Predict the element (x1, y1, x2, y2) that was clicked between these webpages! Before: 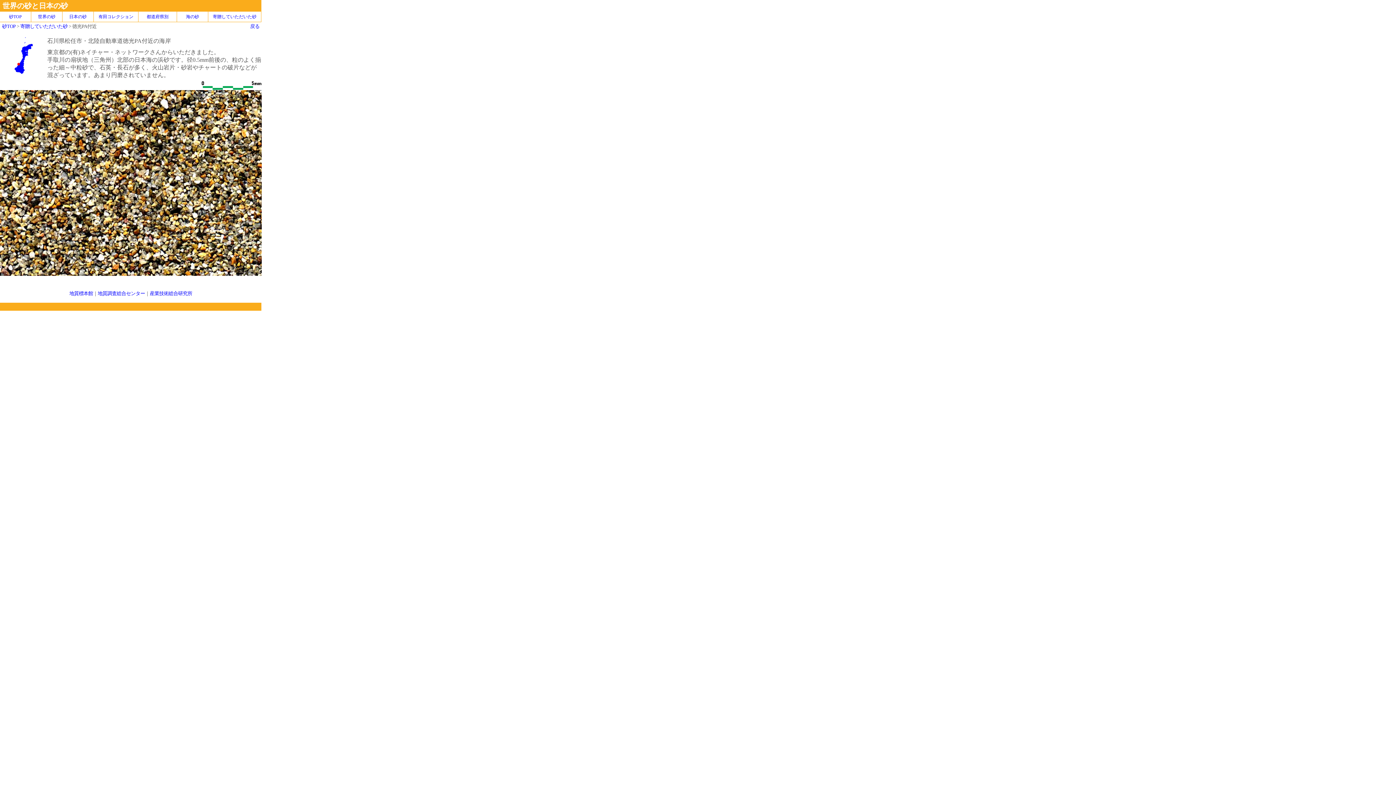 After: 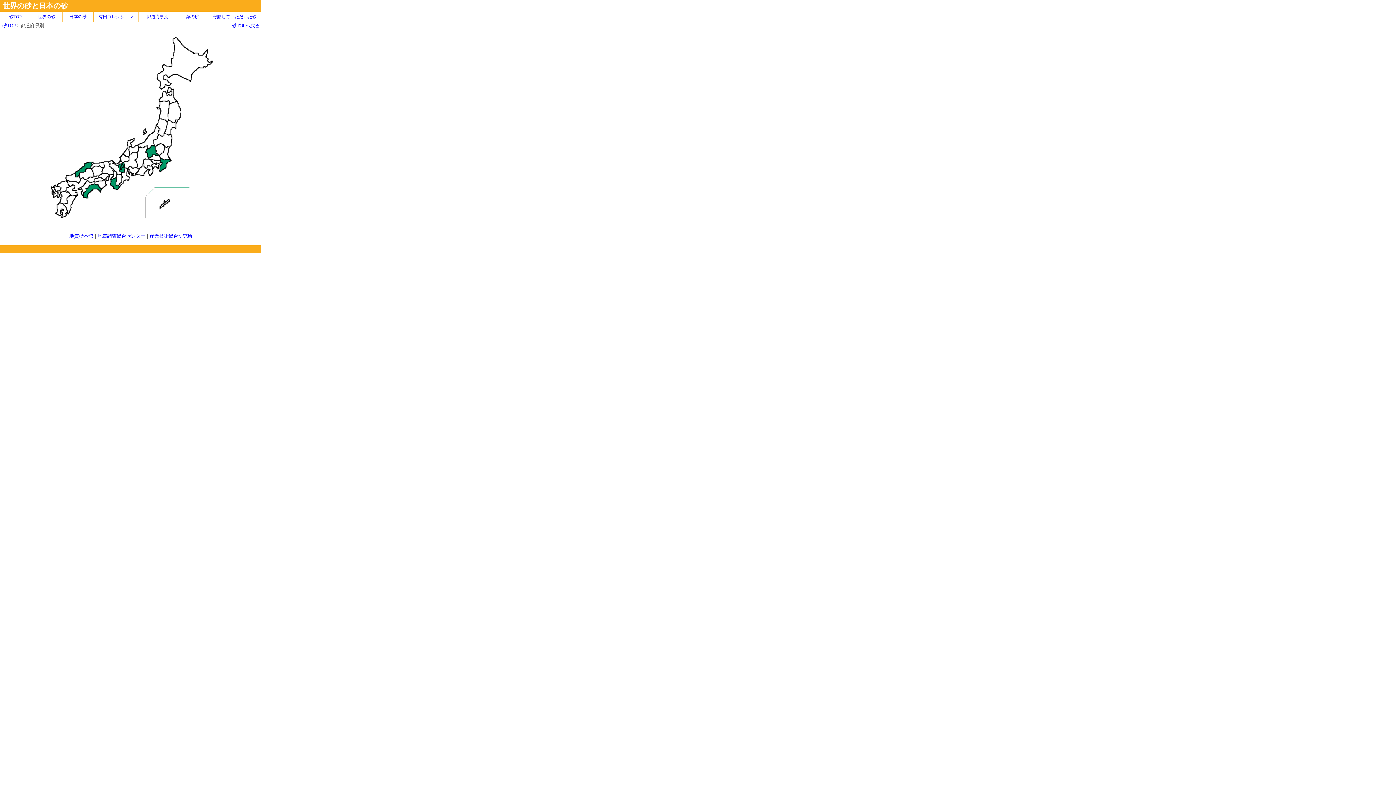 Action: bbox: (138, 11, 177, 22) label: 都道府県別